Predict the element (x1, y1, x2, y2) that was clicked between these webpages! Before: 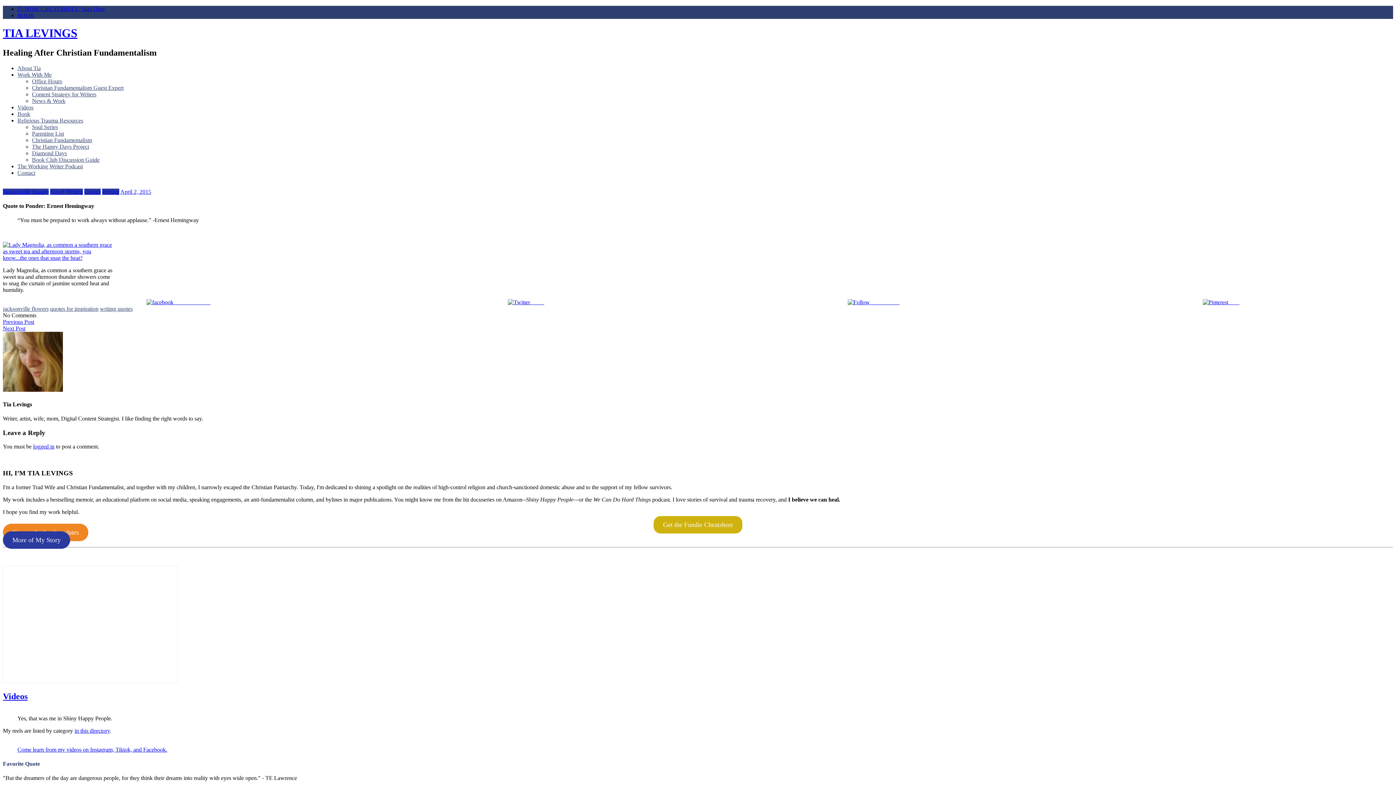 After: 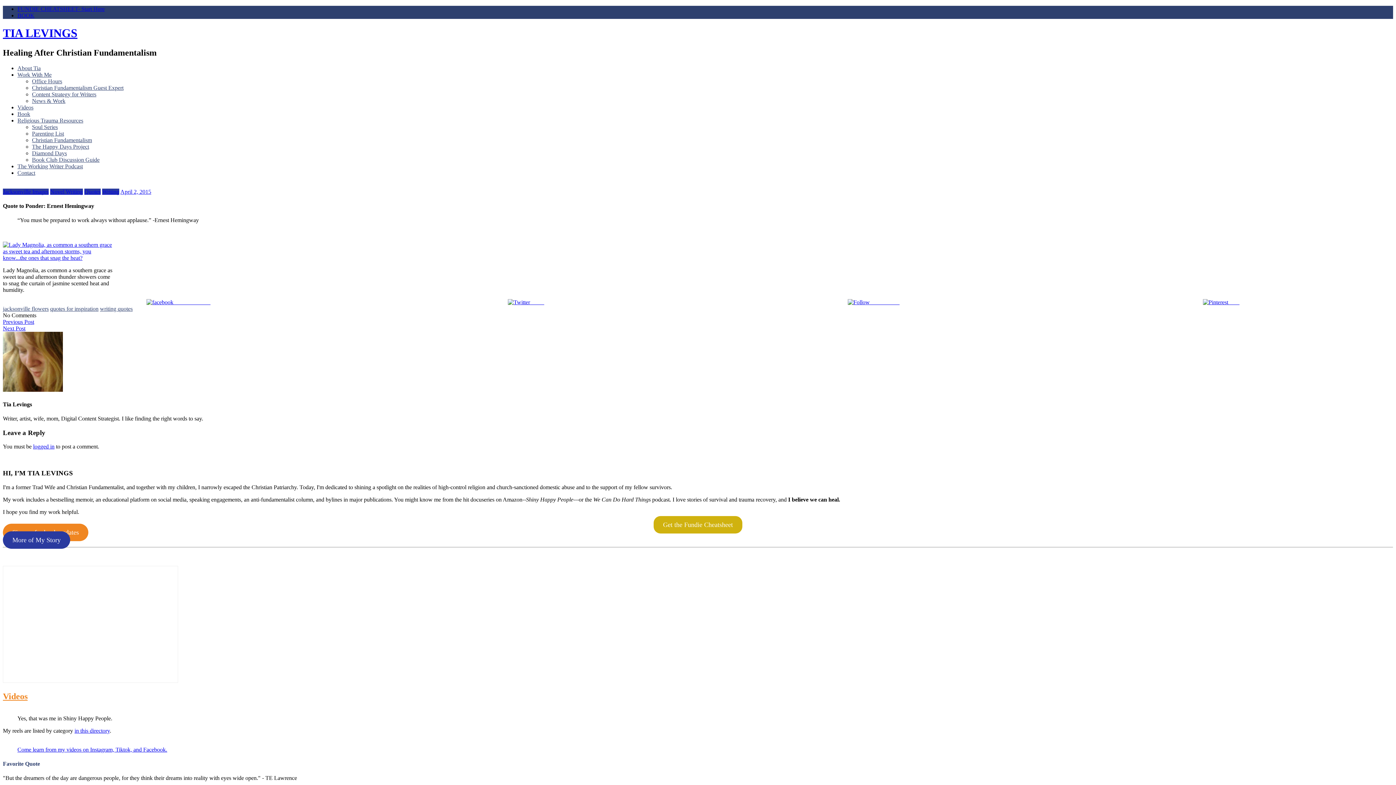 Action: label: Videos bbox: (2, 691, 27, 701)